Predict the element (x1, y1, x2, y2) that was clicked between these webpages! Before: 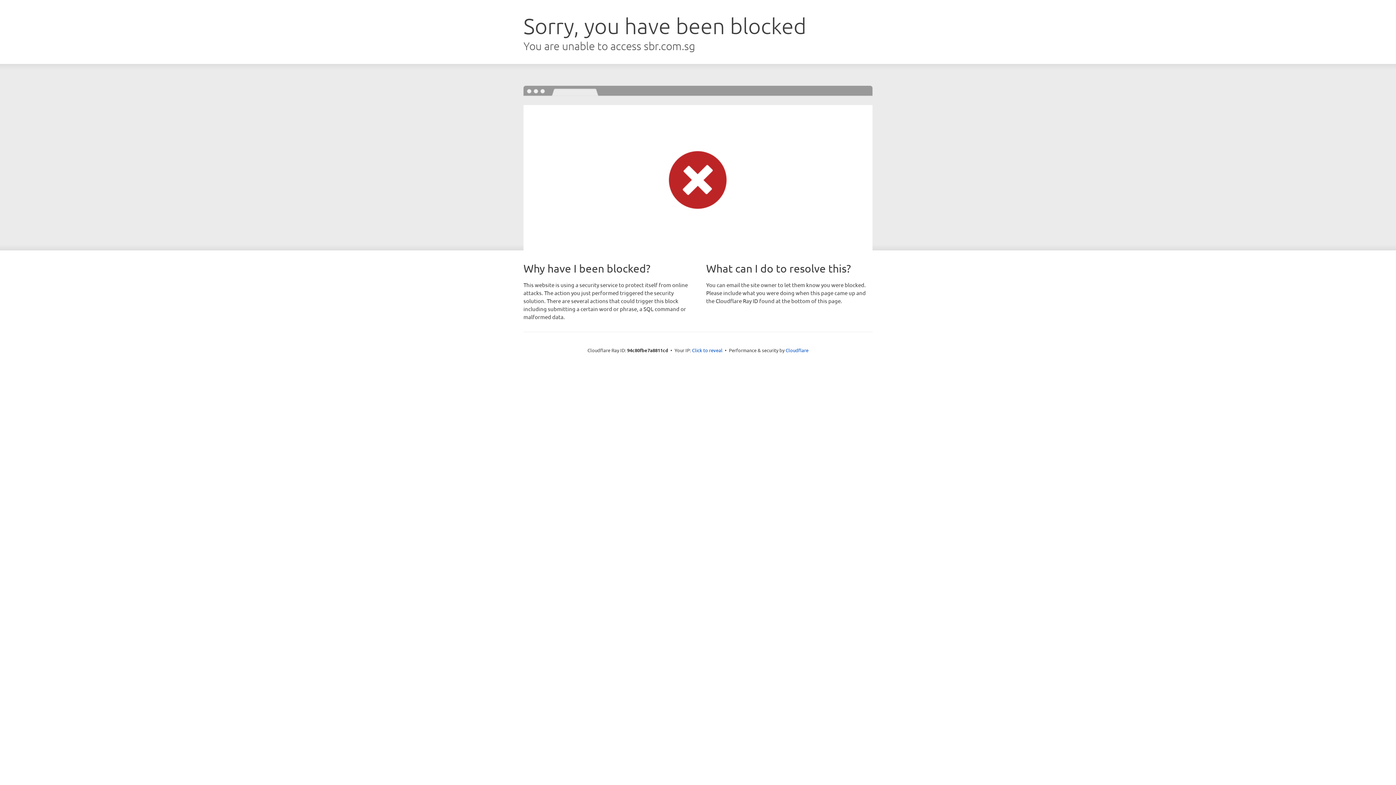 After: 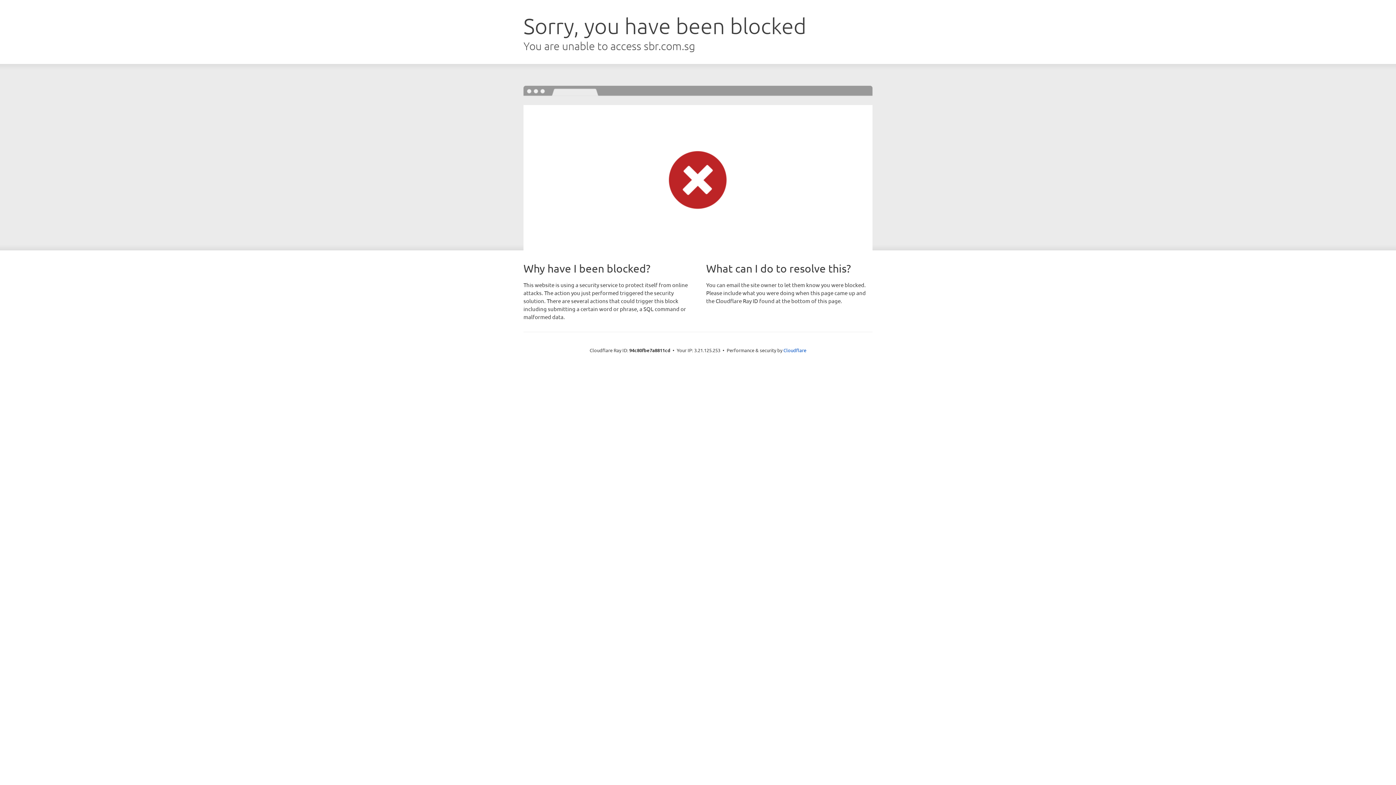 Action: label: Click to reveal bbox: (692, 346, 722, 353)